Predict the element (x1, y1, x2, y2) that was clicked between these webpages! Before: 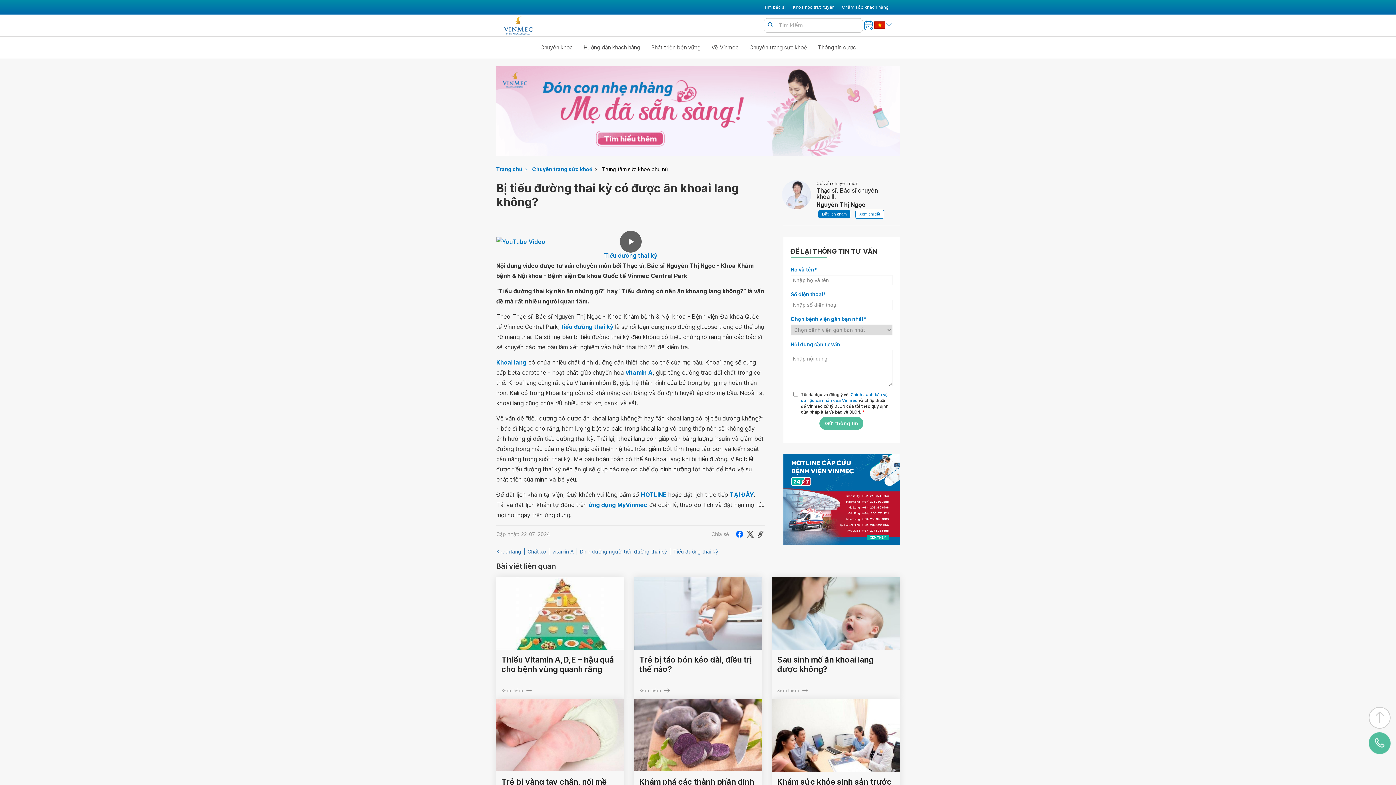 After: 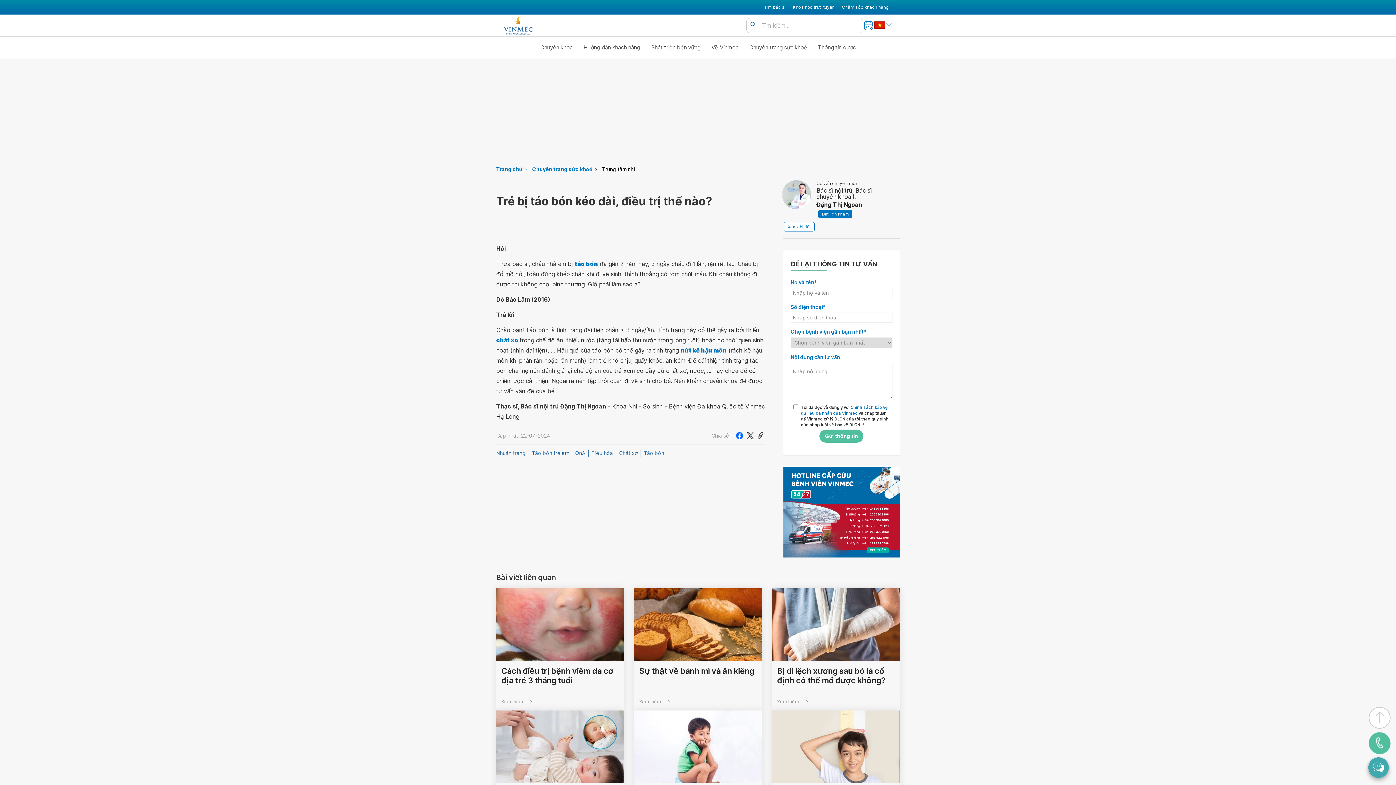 Action: bbox: (634, 577, 762, 650)